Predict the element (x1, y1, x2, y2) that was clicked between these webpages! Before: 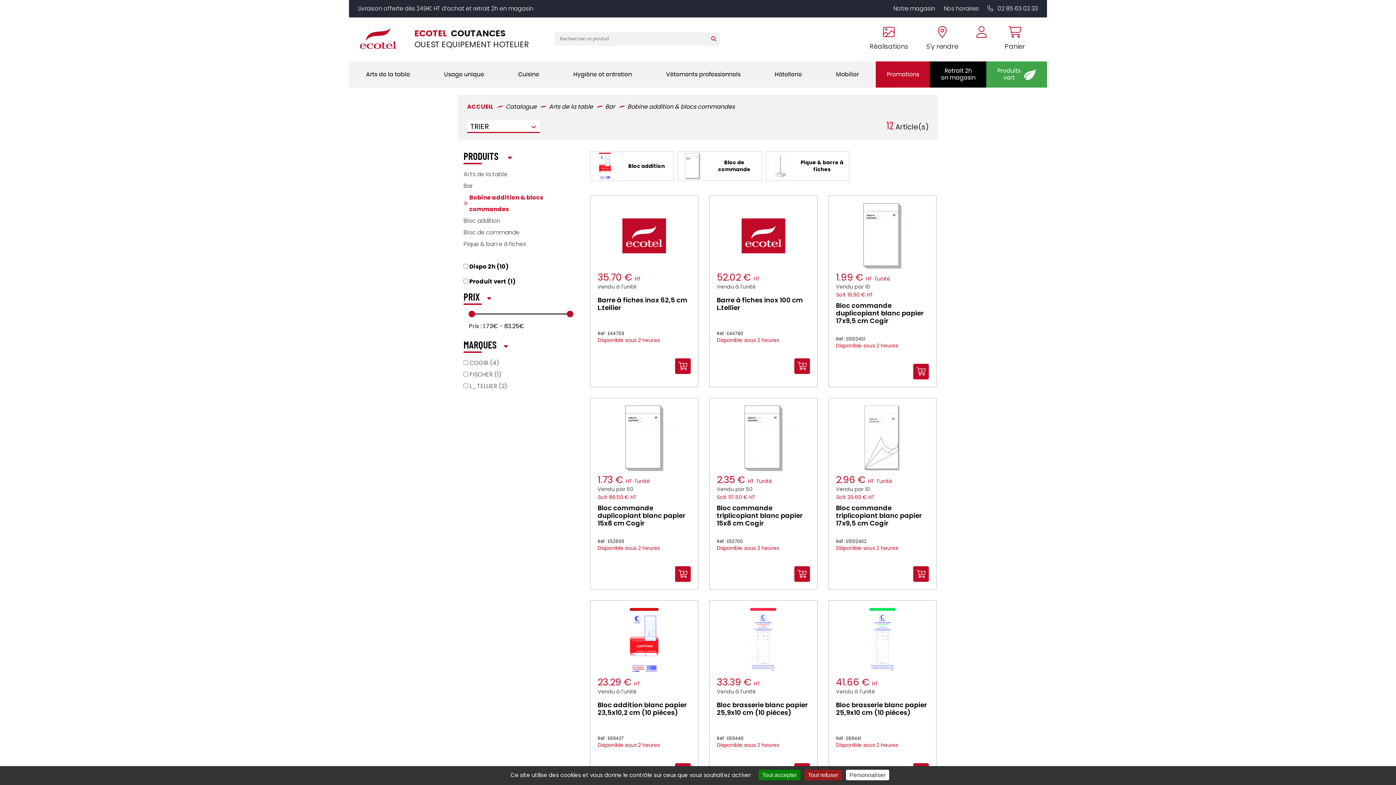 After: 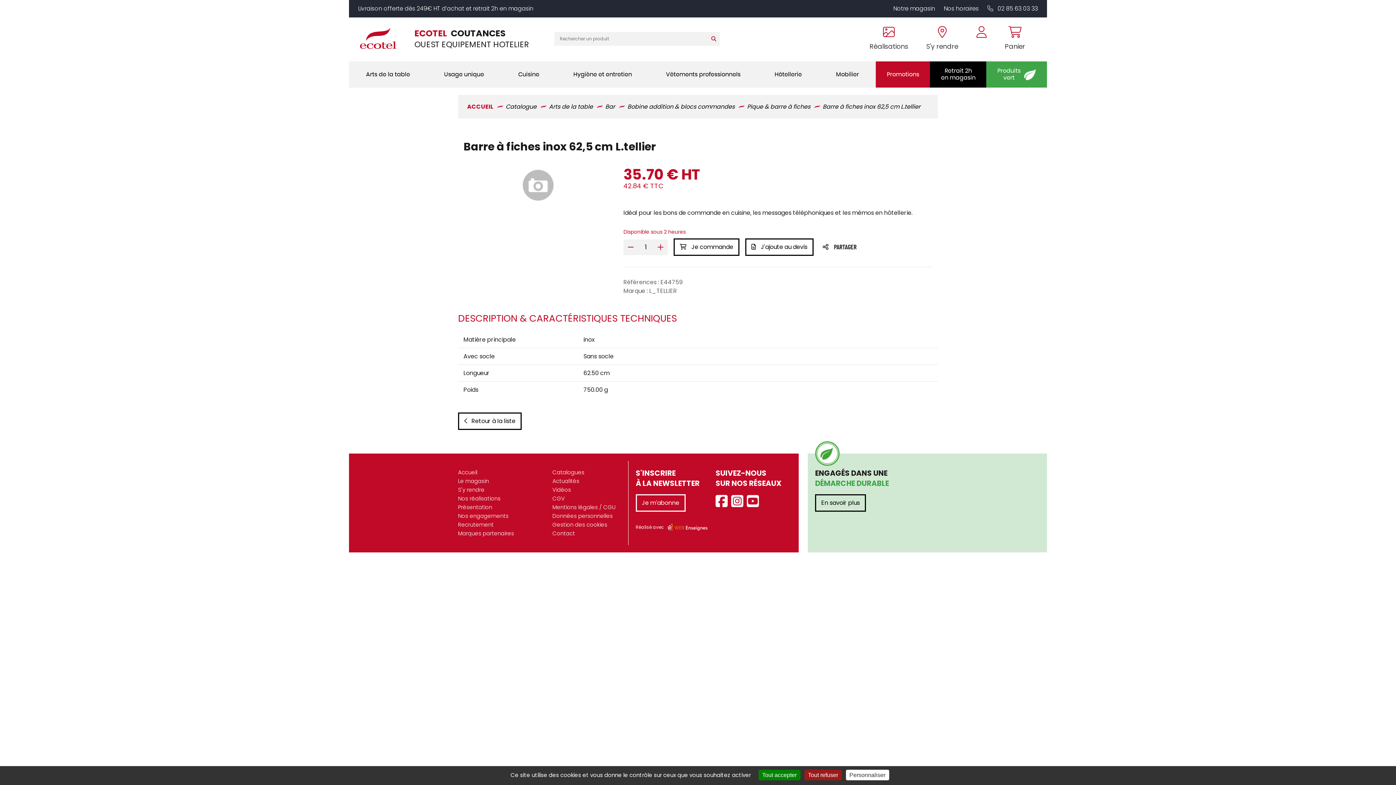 Action: label: Barre à fiches inox 62,5 cm L.tellier bbox: (597, 296, 690, 328)